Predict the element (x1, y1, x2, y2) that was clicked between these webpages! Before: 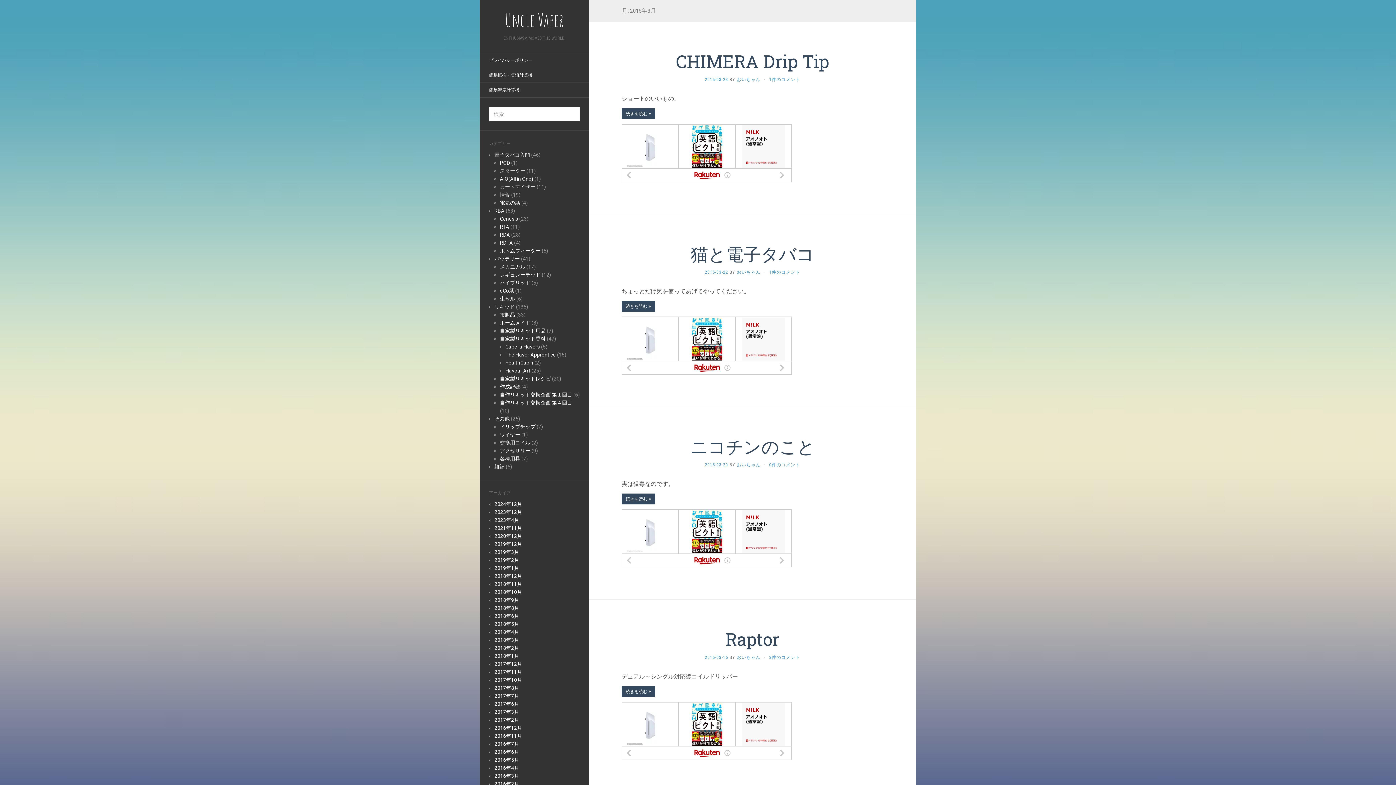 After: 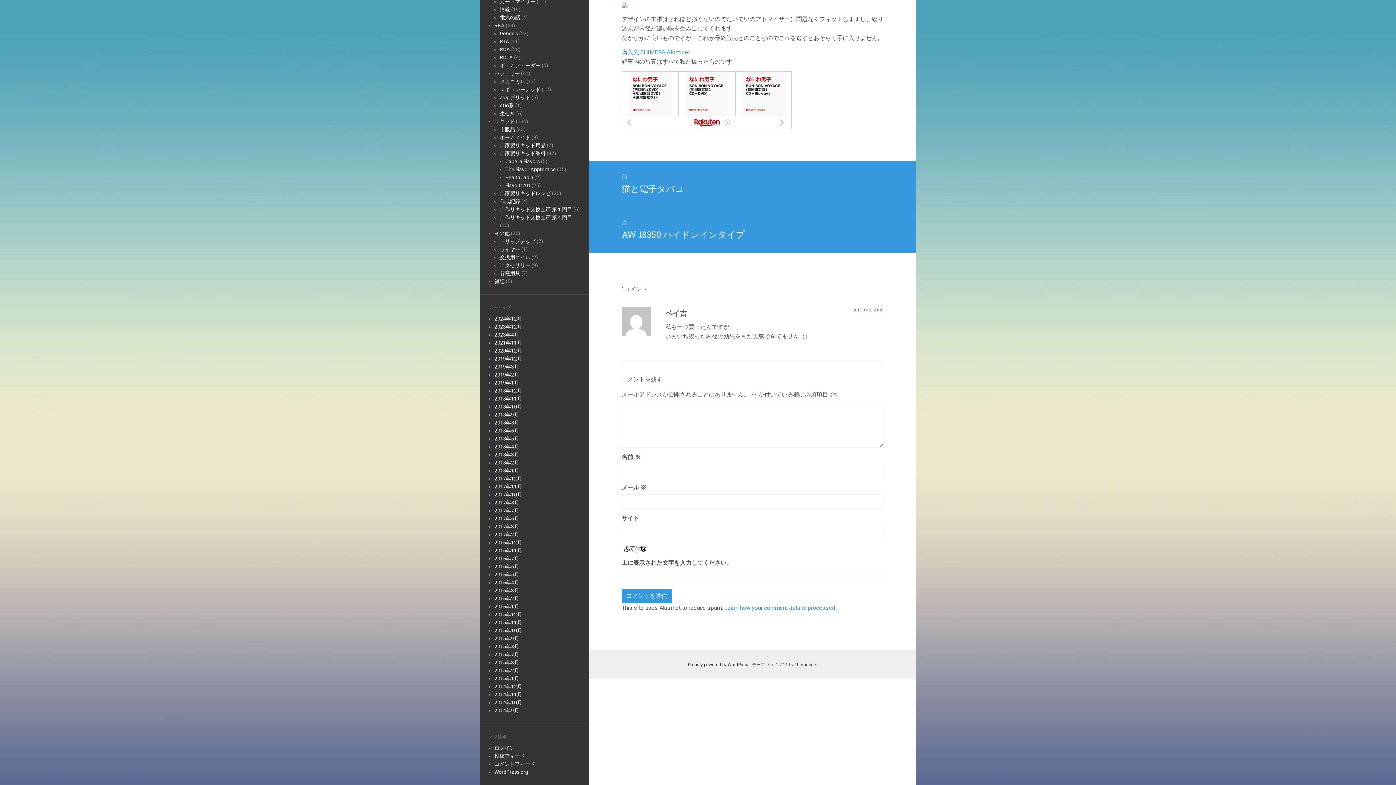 Action: label: 1件のコメント bbox: (769, 77, 800, 82)